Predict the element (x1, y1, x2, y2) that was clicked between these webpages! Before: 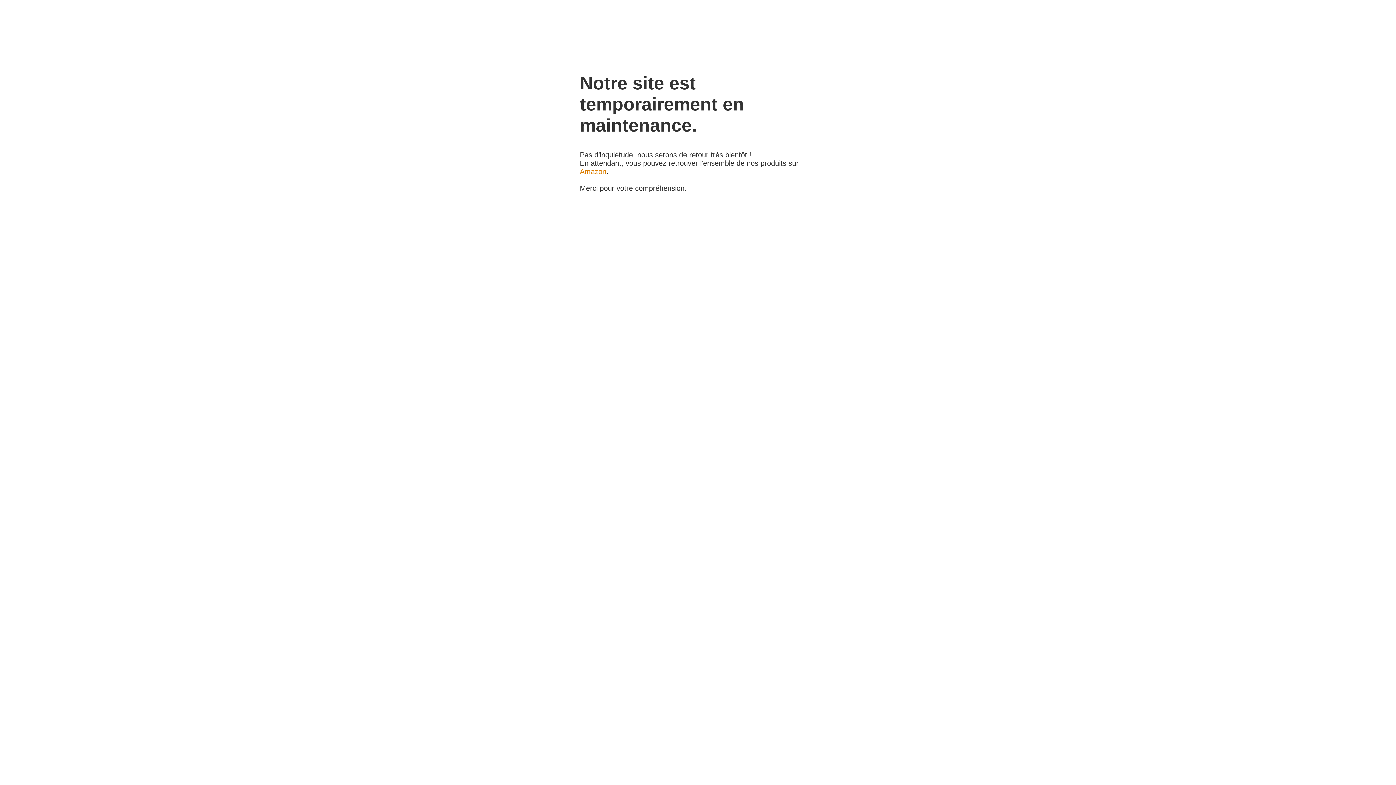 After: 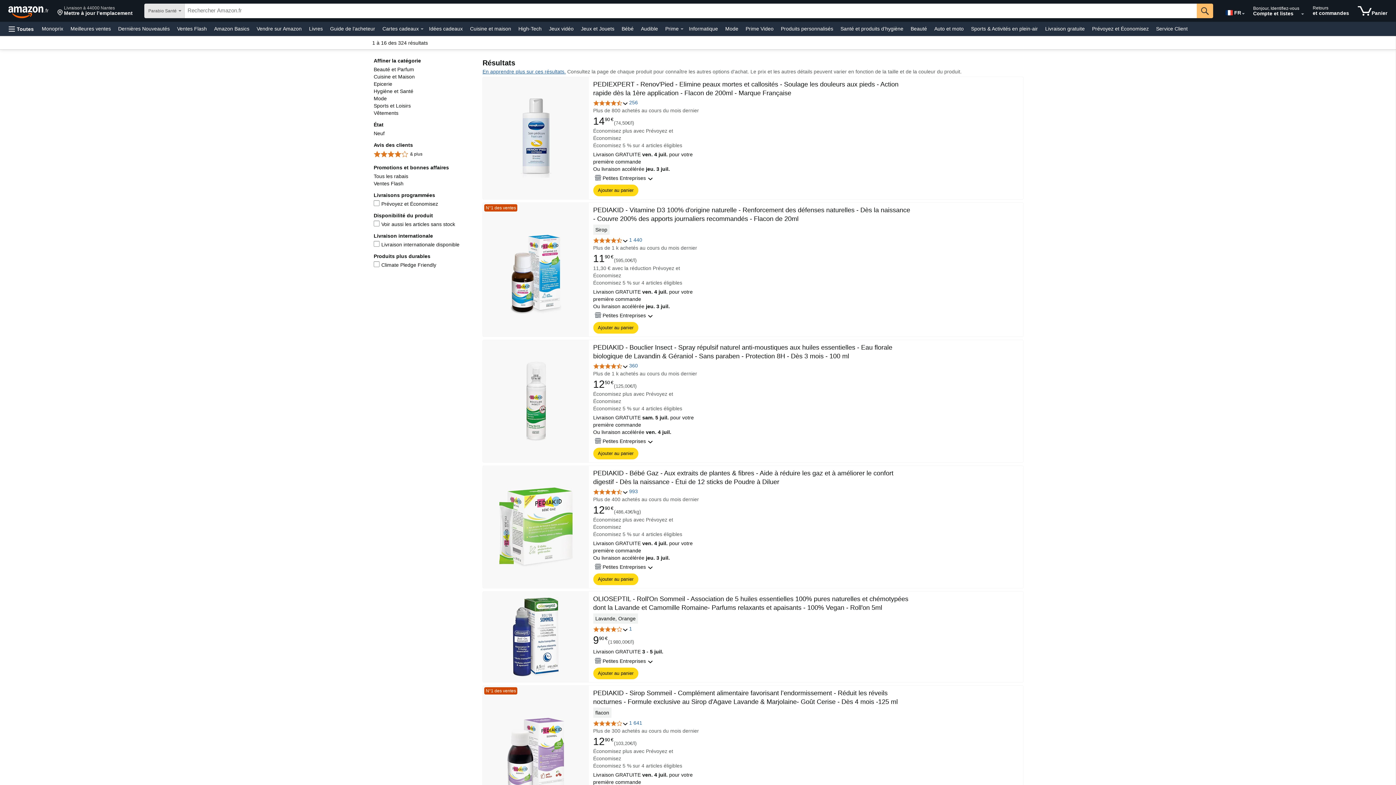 Action: label: Amazon bbox: (580, 167, 606, 175)